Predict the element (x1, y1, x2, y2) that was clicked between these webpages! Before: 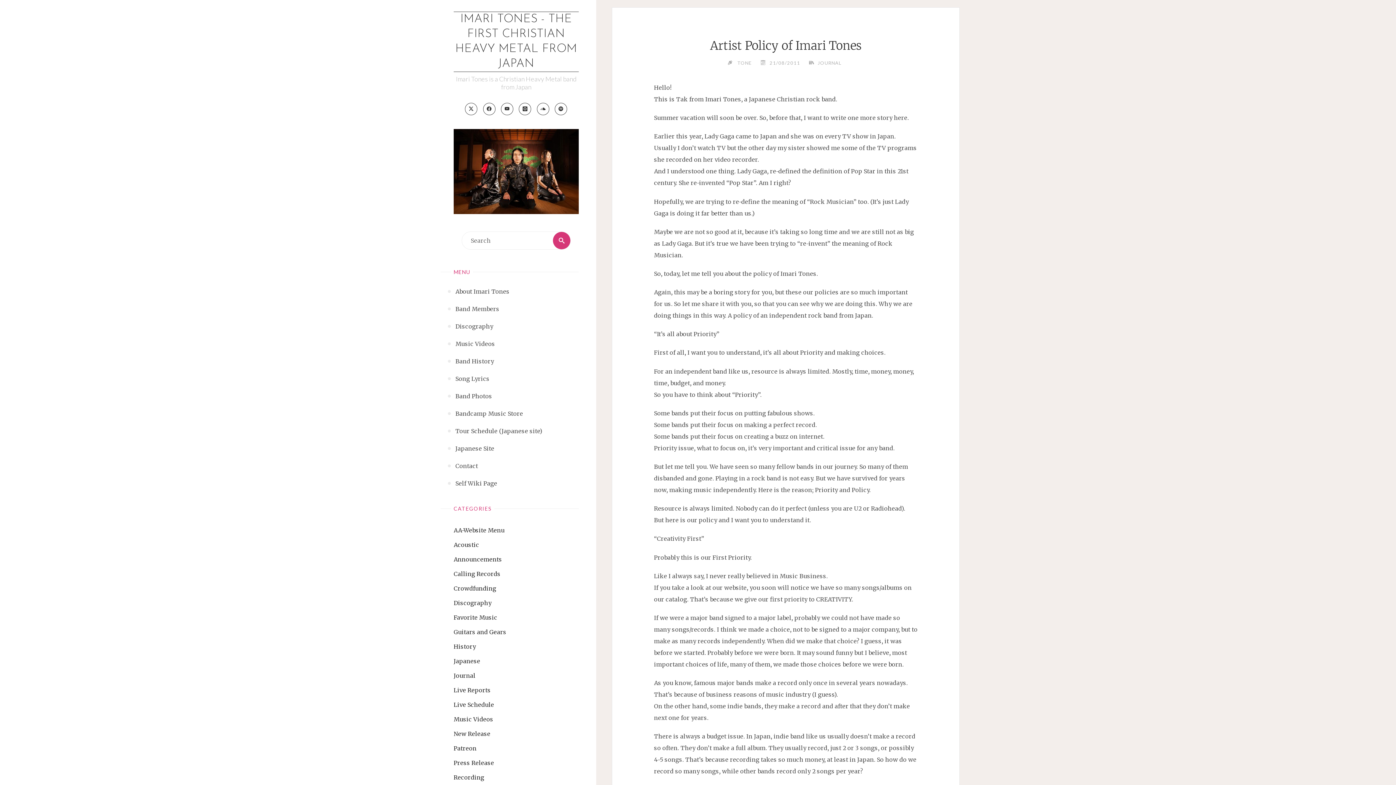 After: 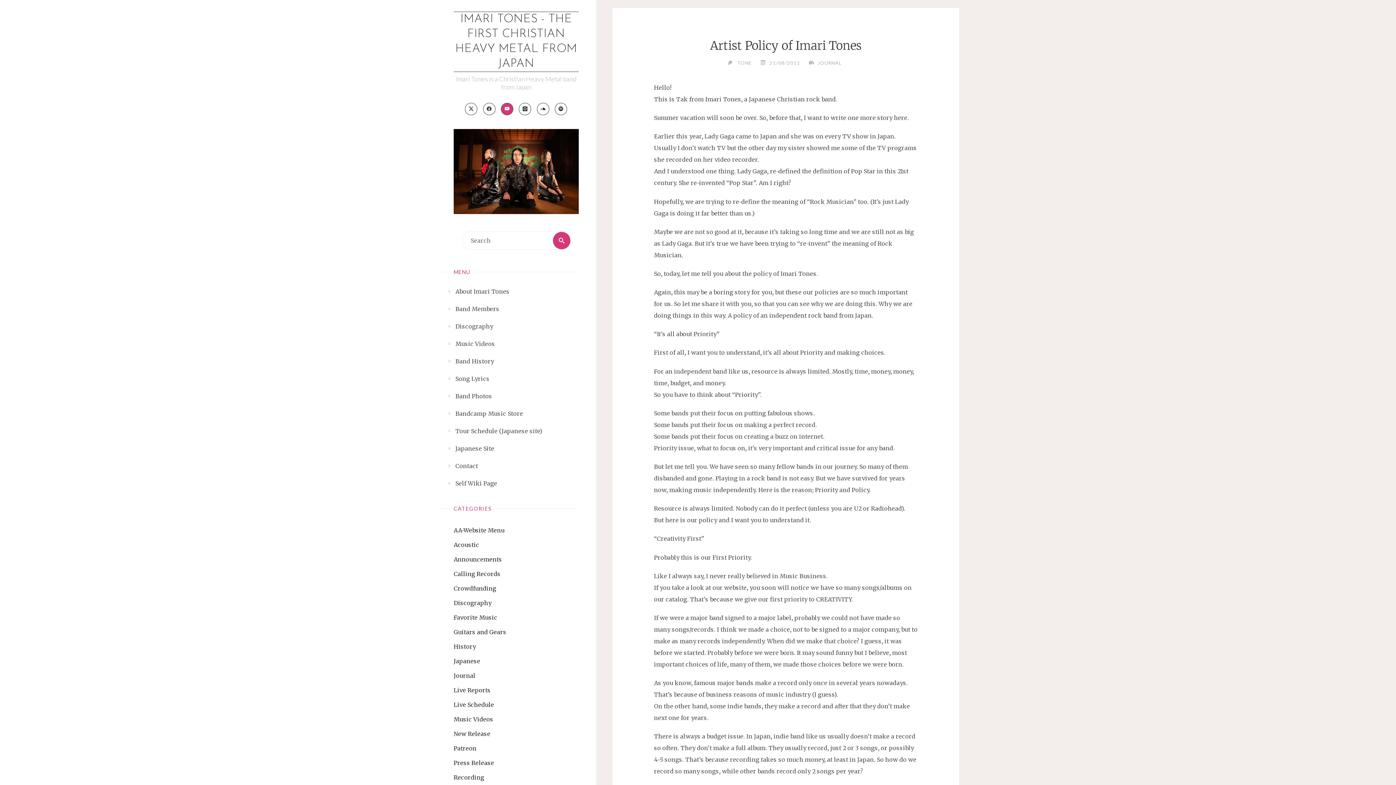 Action: bbox: (501, 102, 513, 115)